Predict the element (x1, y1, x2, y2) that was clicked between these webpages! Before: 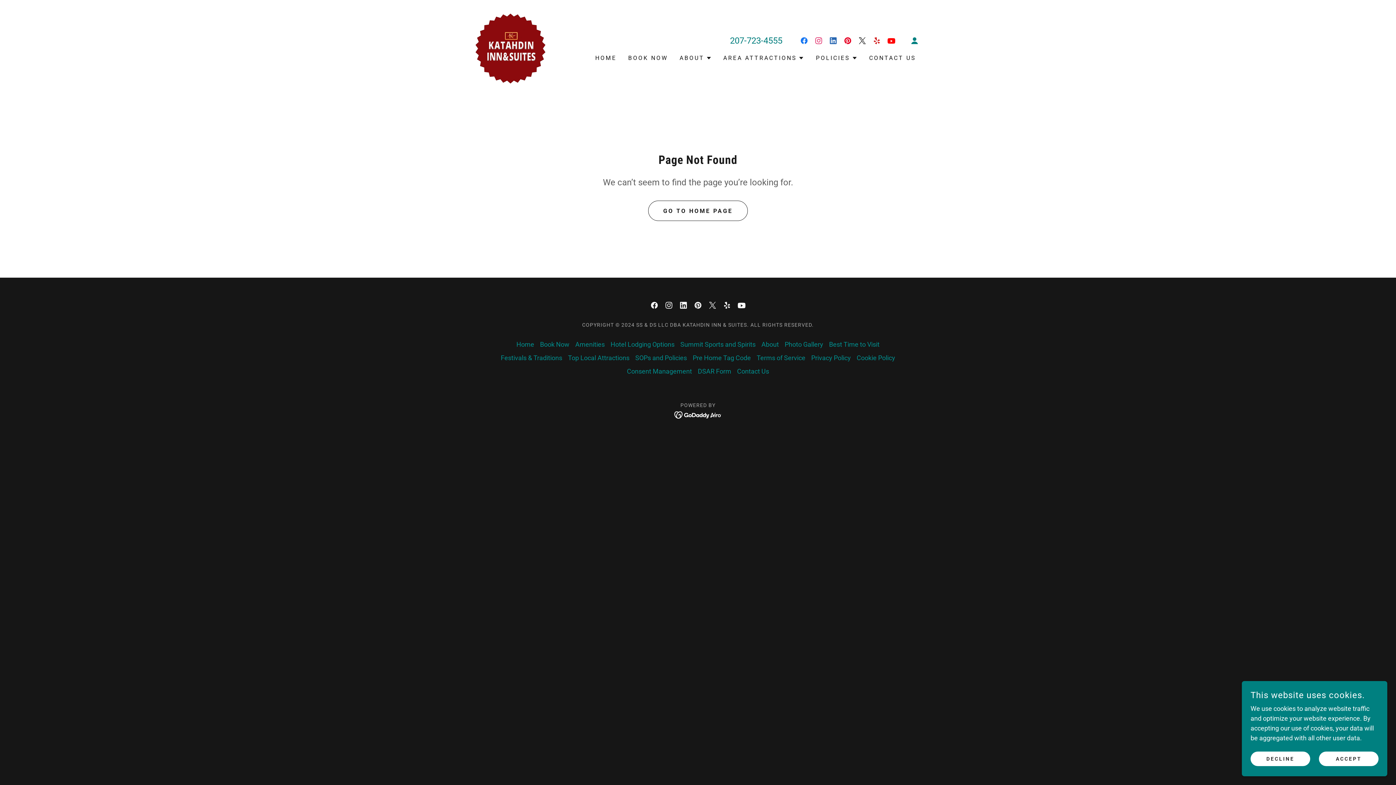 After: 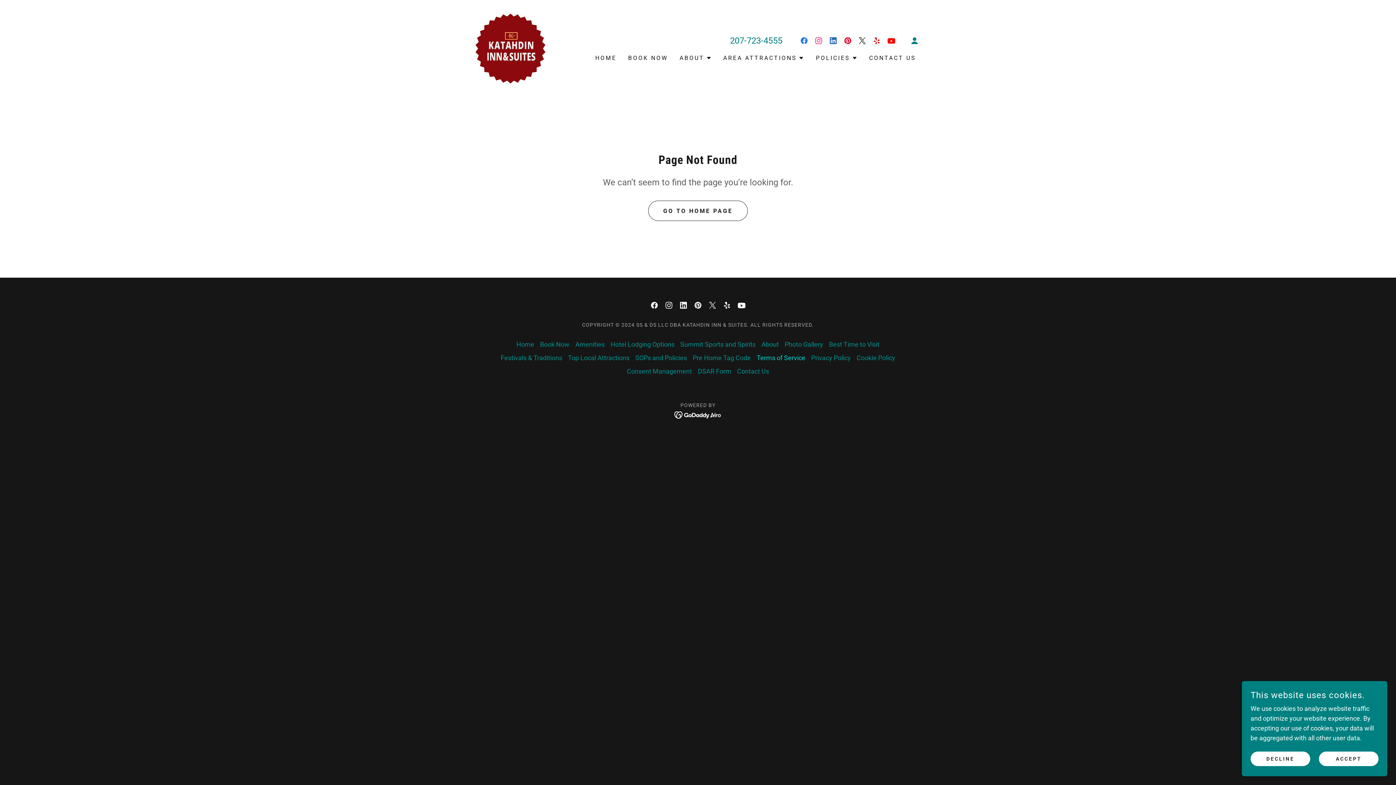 Action: bbox: (754, 351, 808, 364) label: Terms of Service